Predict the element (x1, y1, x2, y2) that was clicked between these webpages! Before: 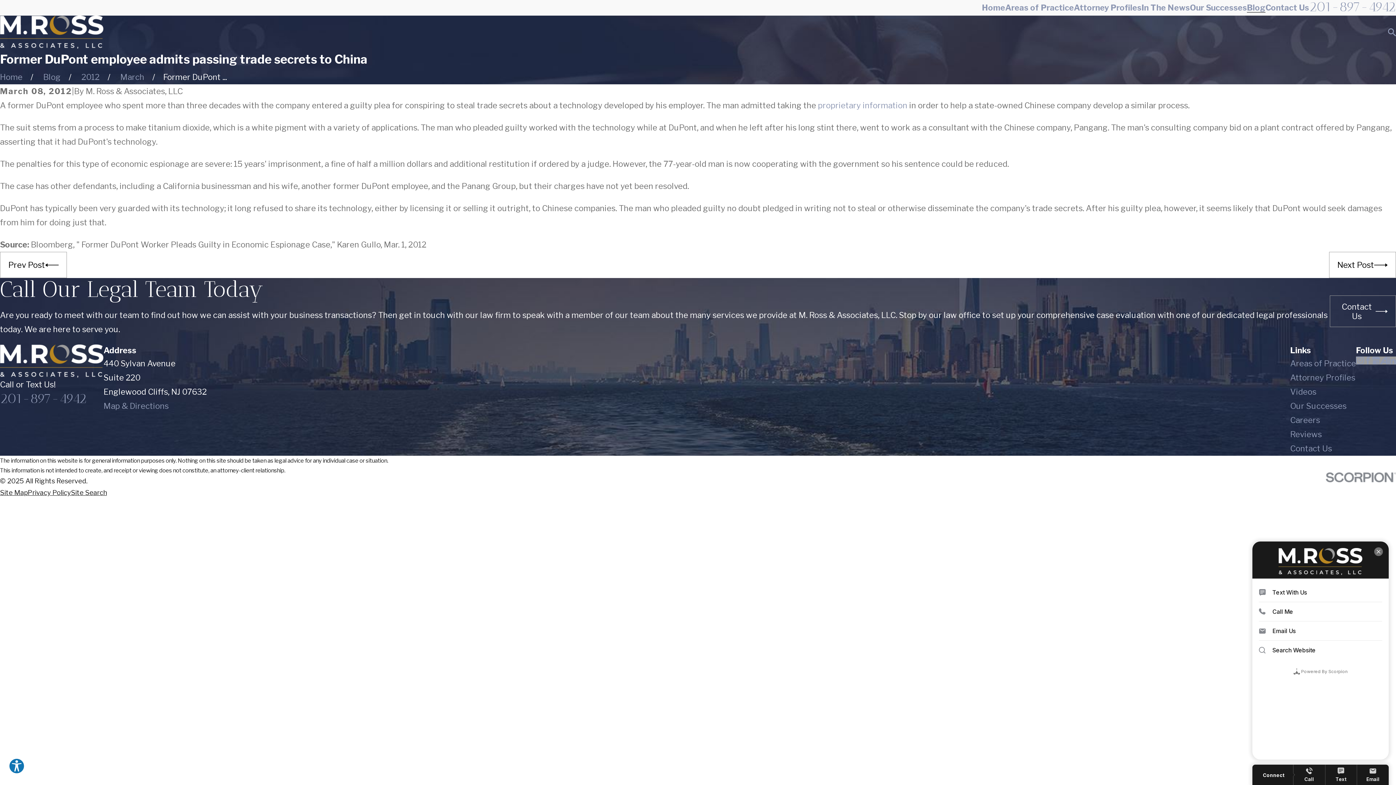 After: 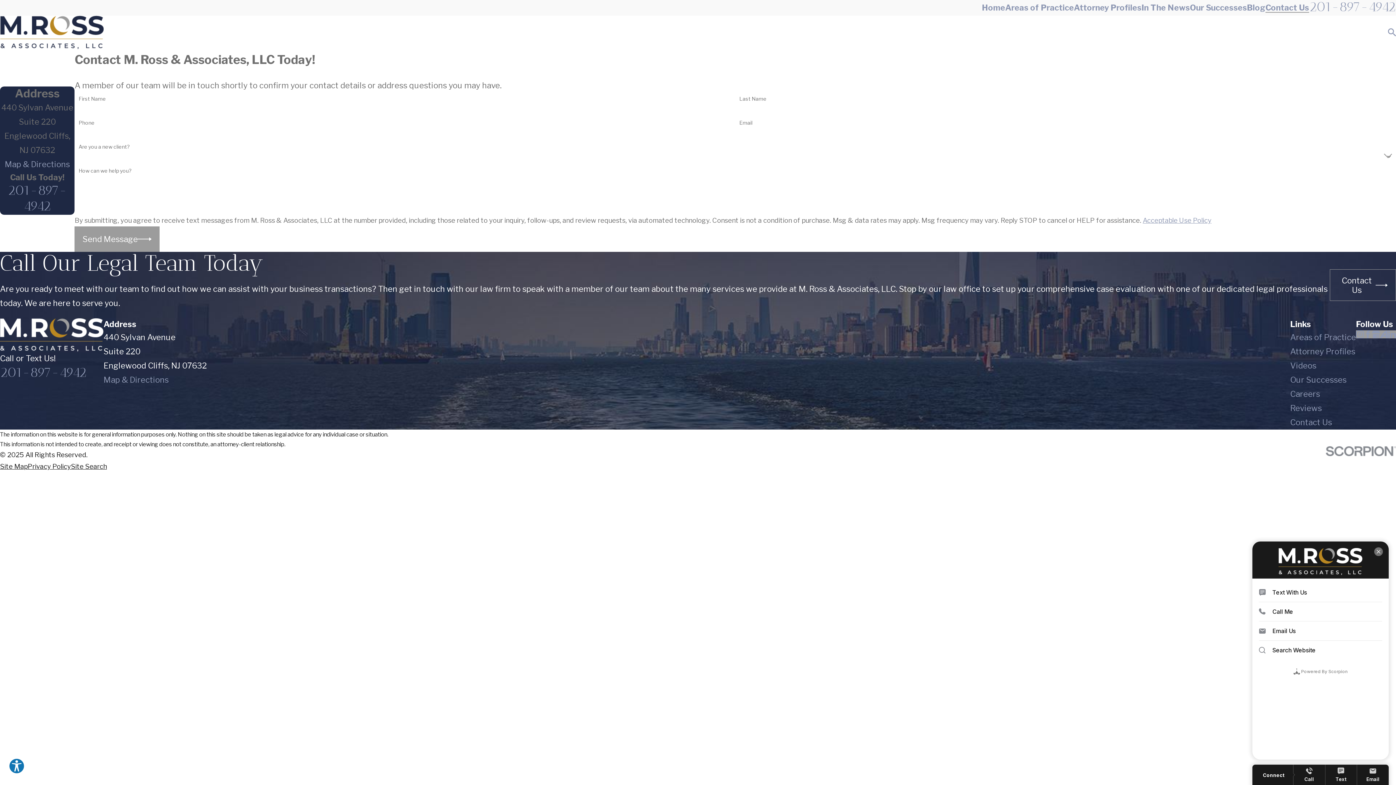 Action: bbox: (1290, 444, 1332, 453) label: Contact Us